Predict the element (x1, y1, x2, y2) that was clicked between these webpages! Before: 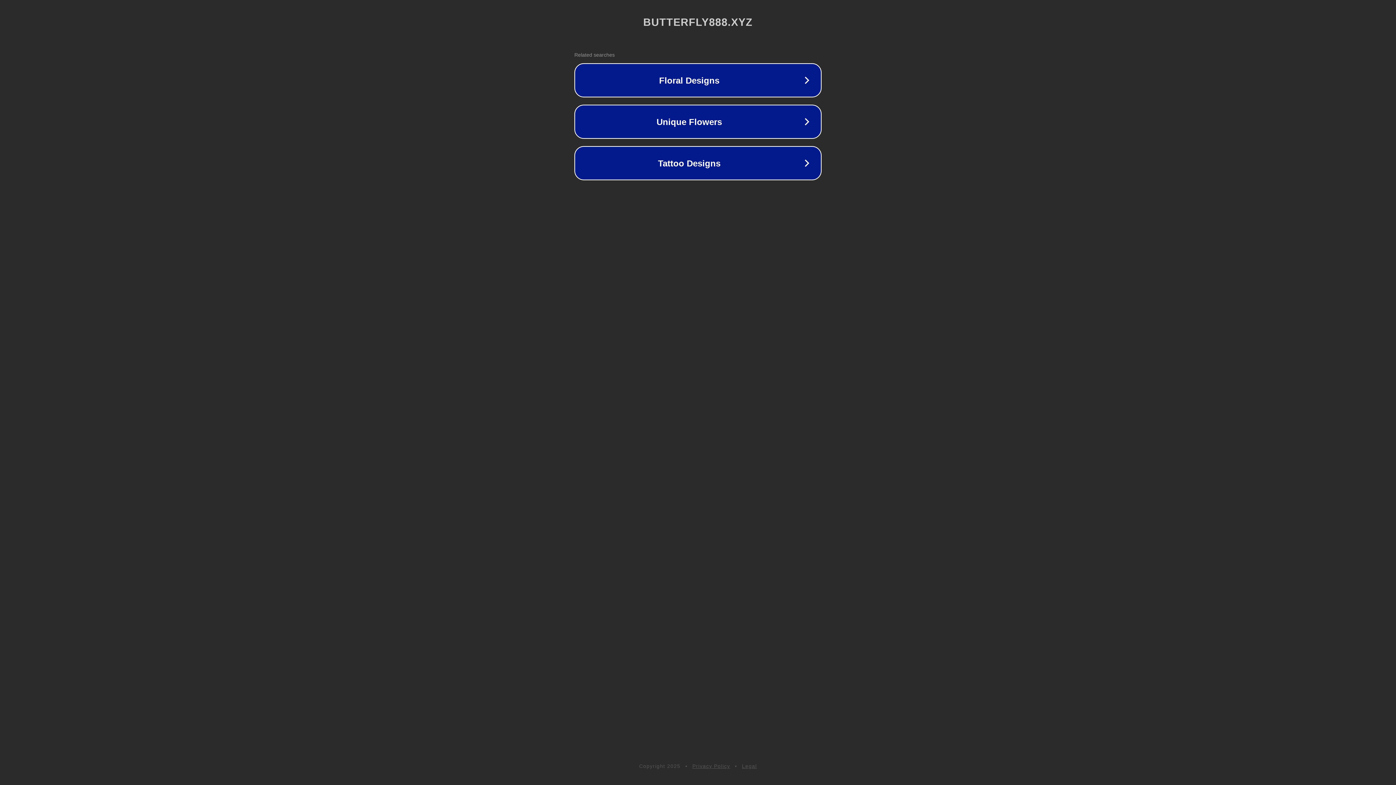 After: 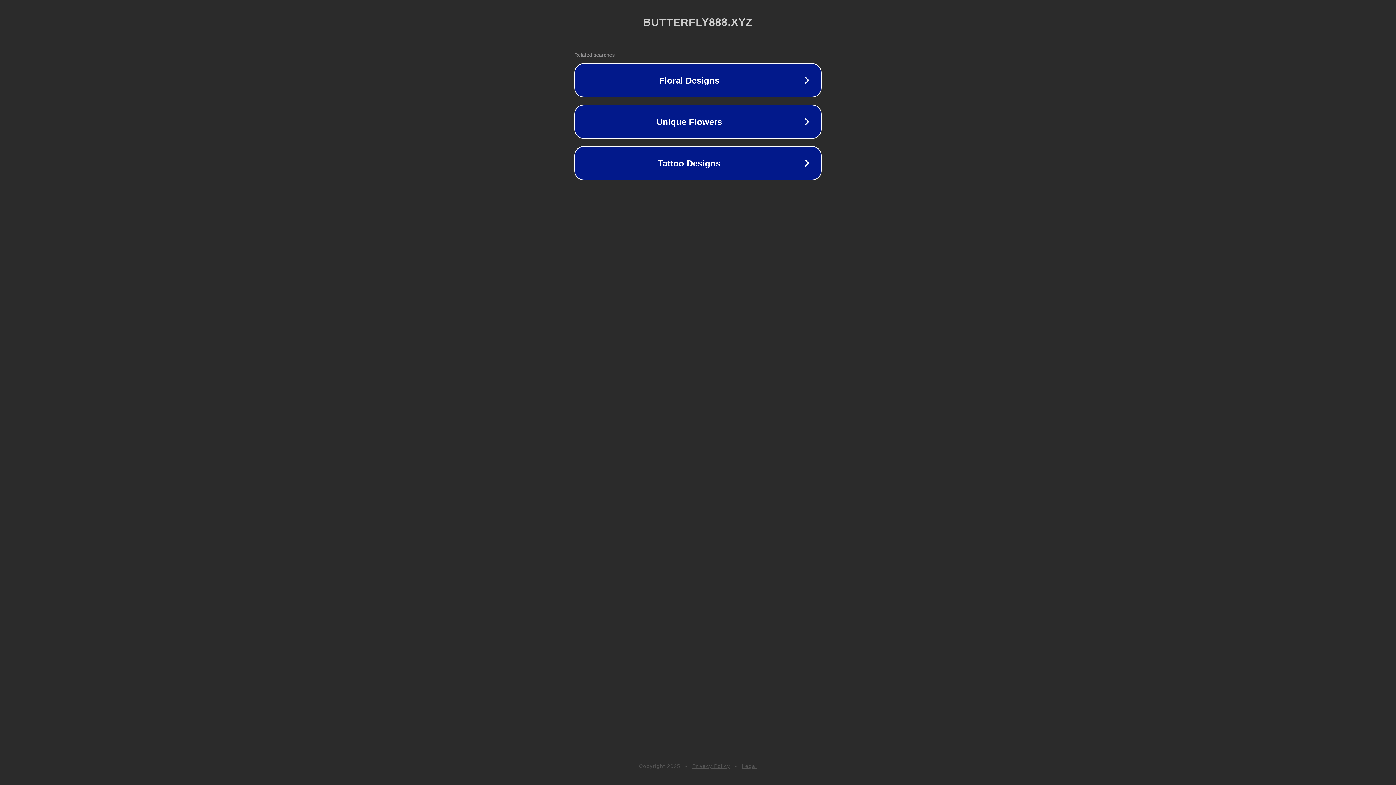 Action: label: Legal bbox: (742, 763, 757, 769)